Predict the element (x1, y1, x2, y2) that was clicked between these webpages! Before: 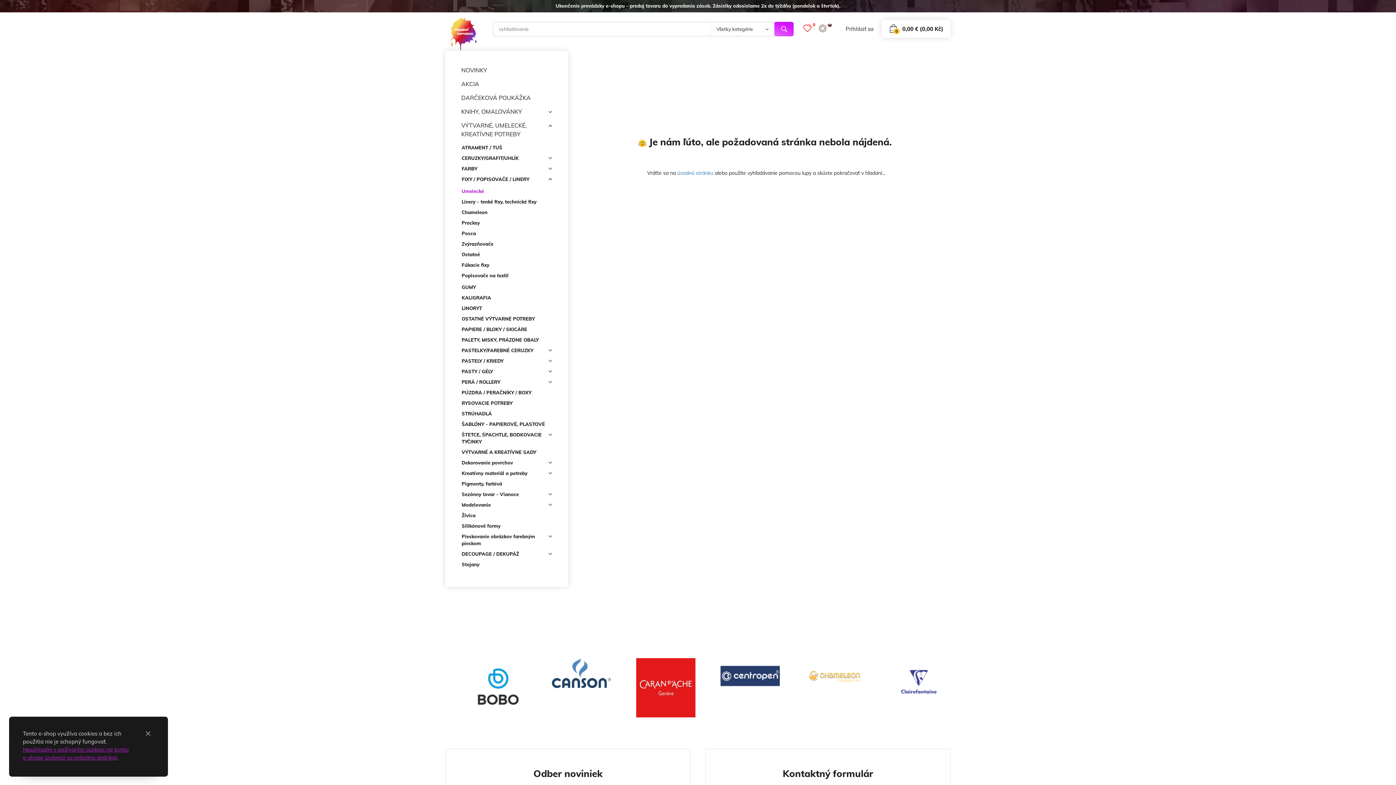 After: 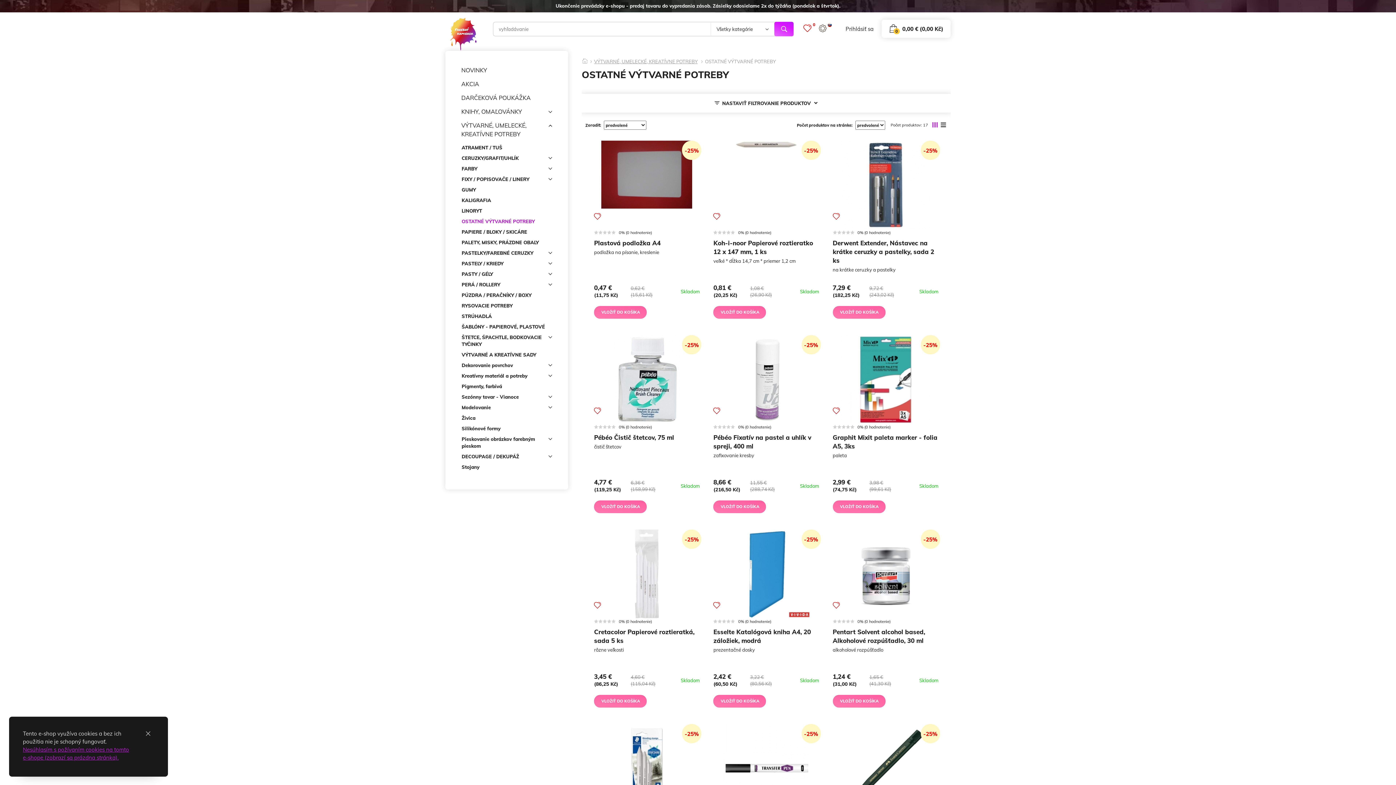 Action: bbox: (461, 313, 552, 324) label: OSTATNÉ VÝTVARNÉ POTREBY